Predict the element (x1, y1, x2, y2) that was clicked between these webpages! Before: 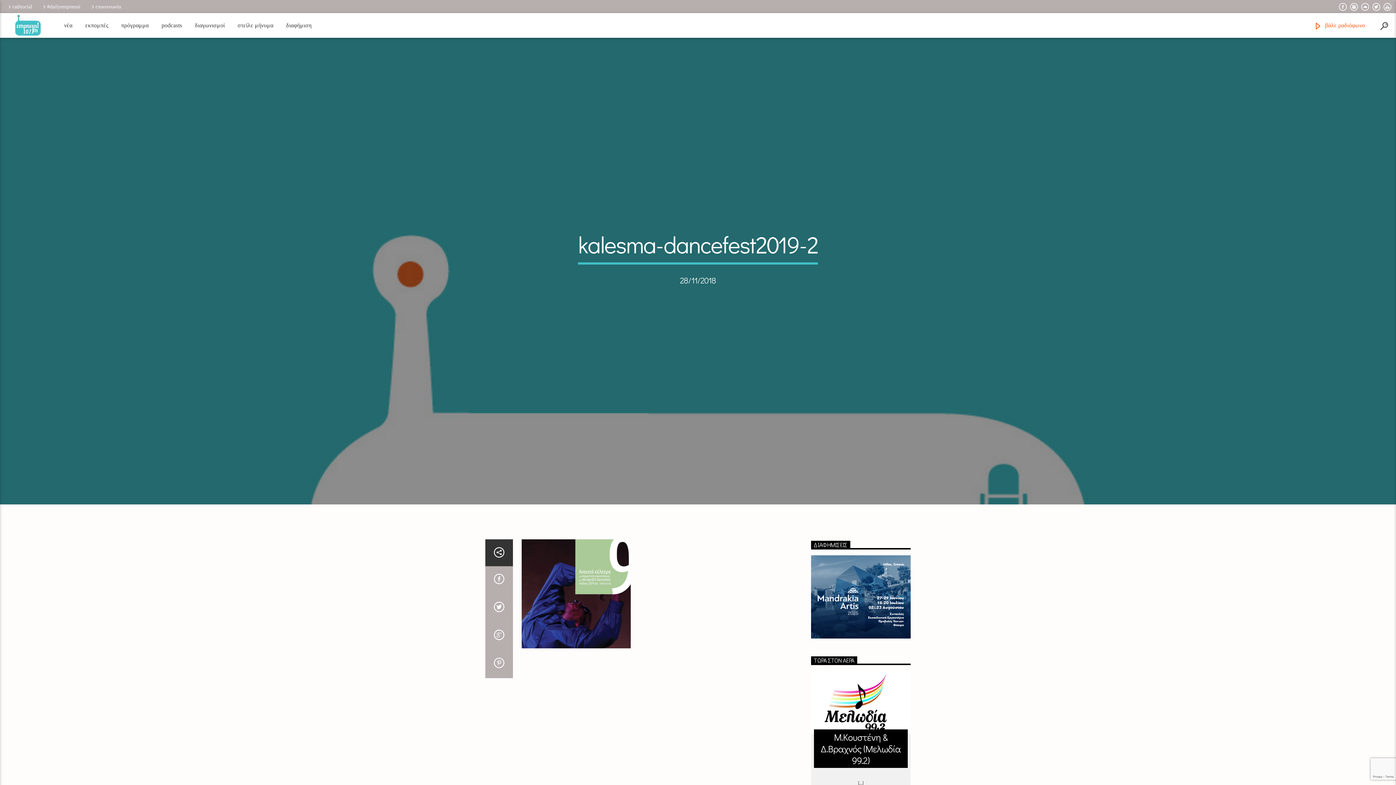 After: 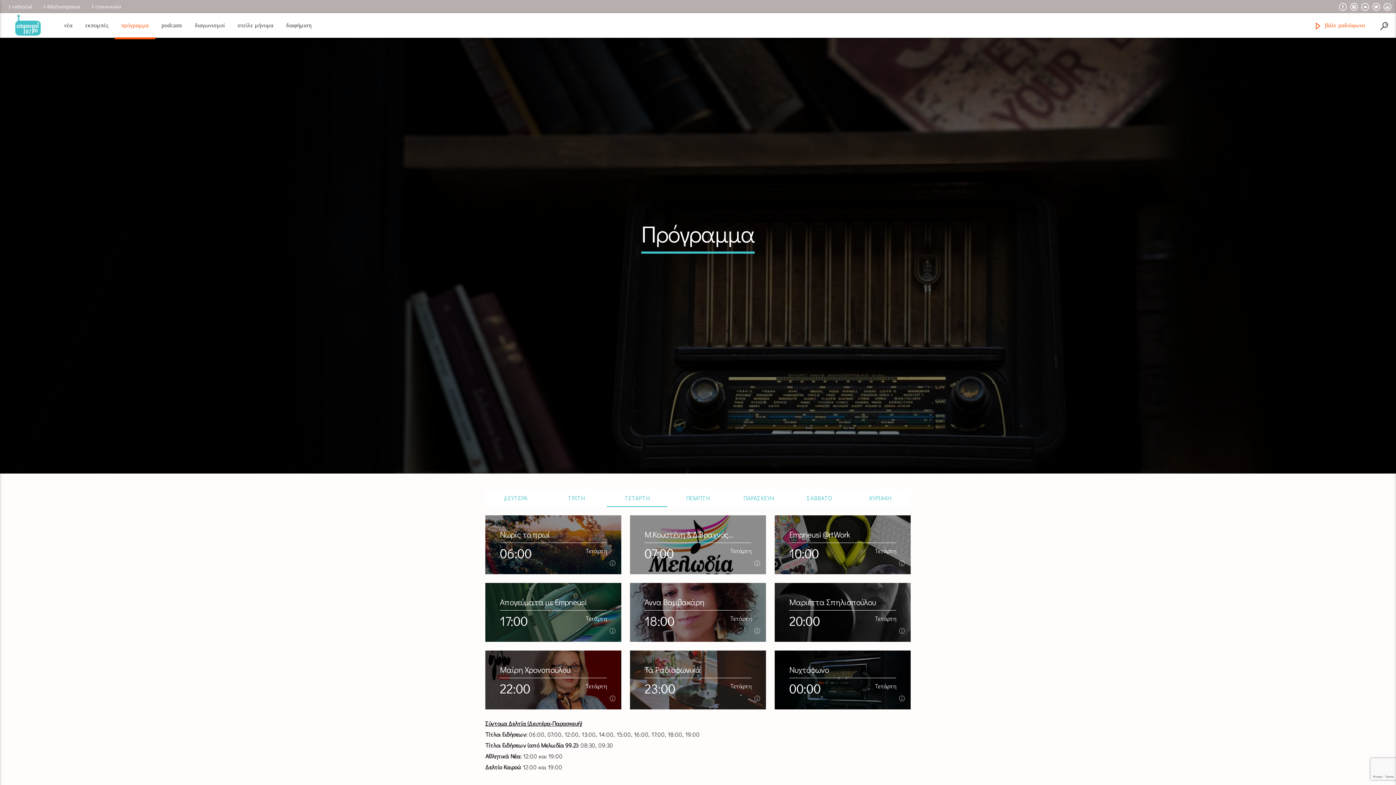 Action: bbox: (114, 13, 155, 37) label: πρόγραμμα